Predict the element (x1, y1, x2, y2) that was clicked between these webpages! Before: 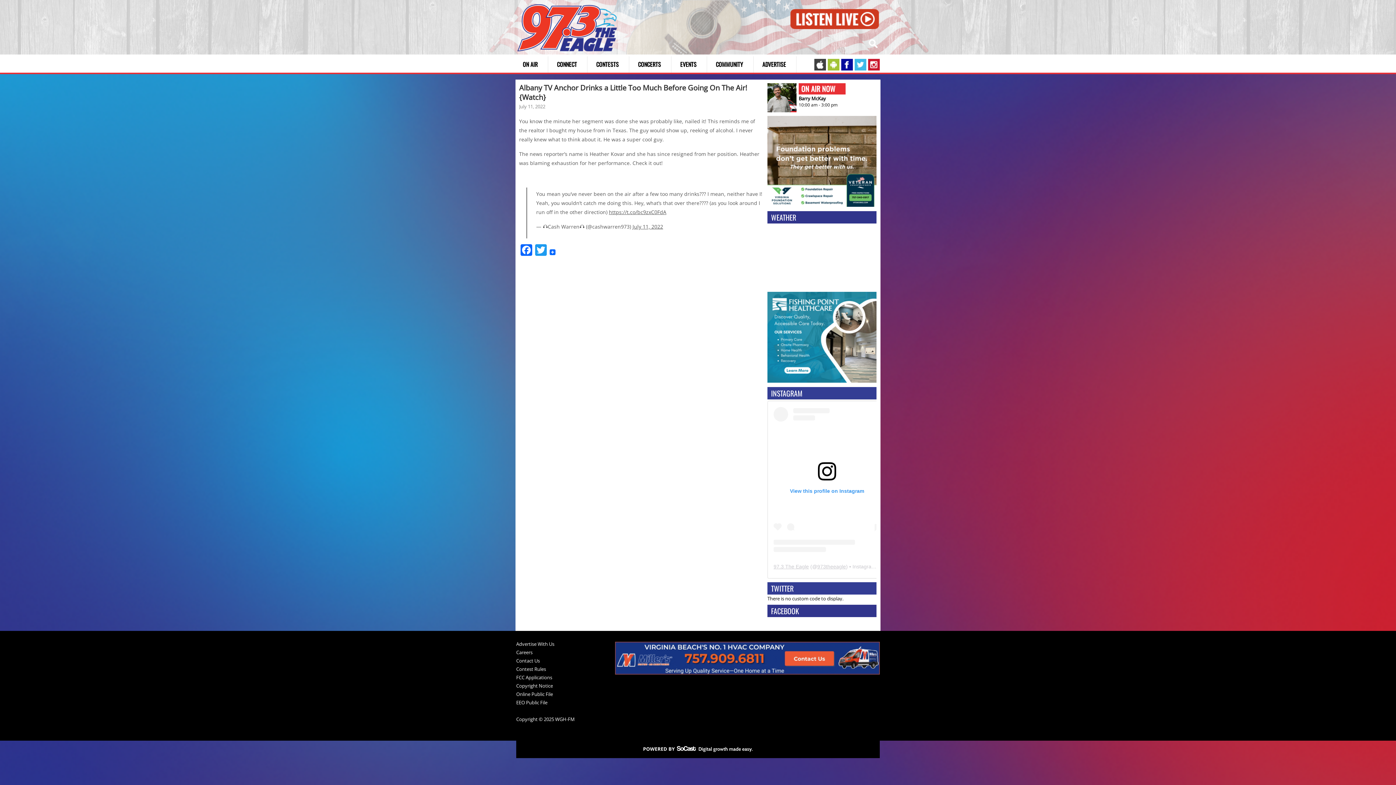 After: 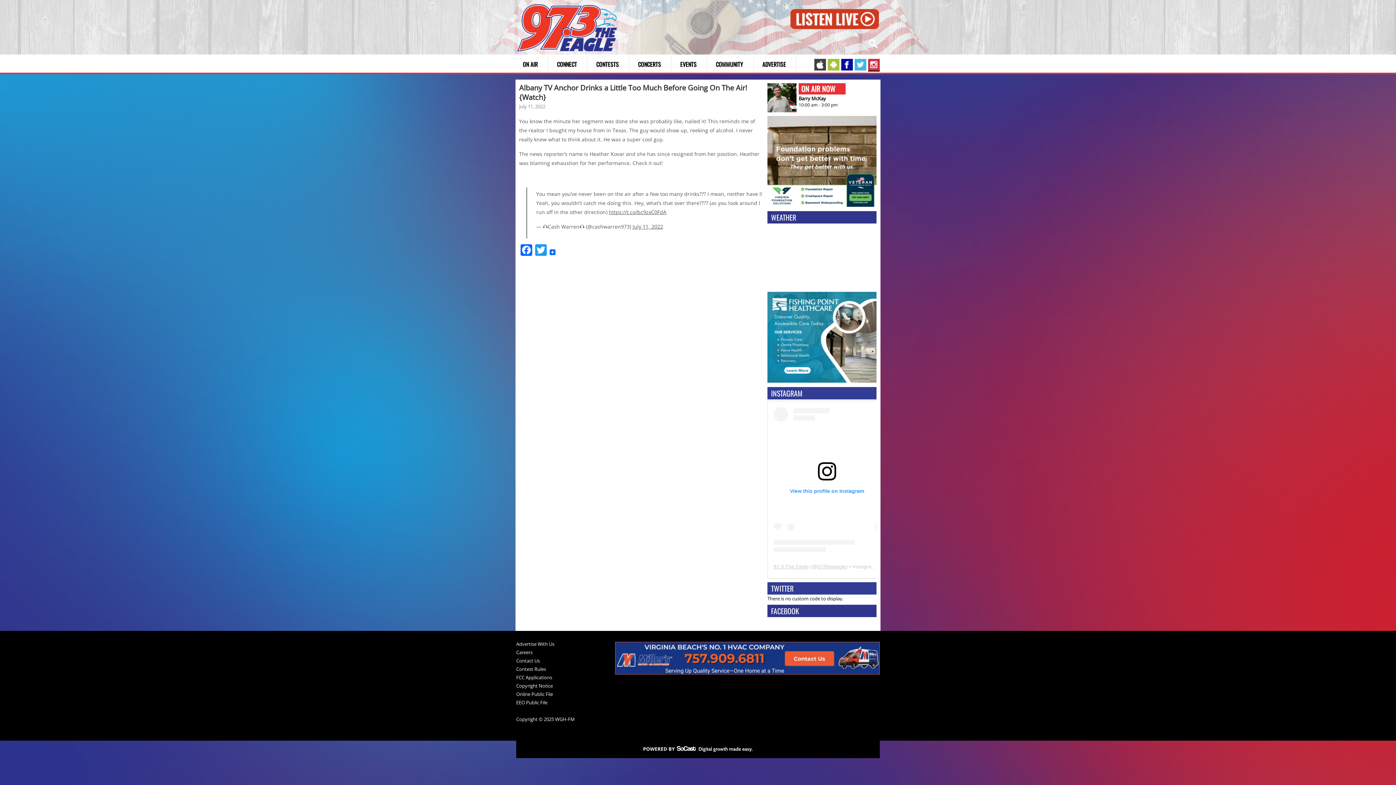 Action: bbox: (868, 65, 880, 72)